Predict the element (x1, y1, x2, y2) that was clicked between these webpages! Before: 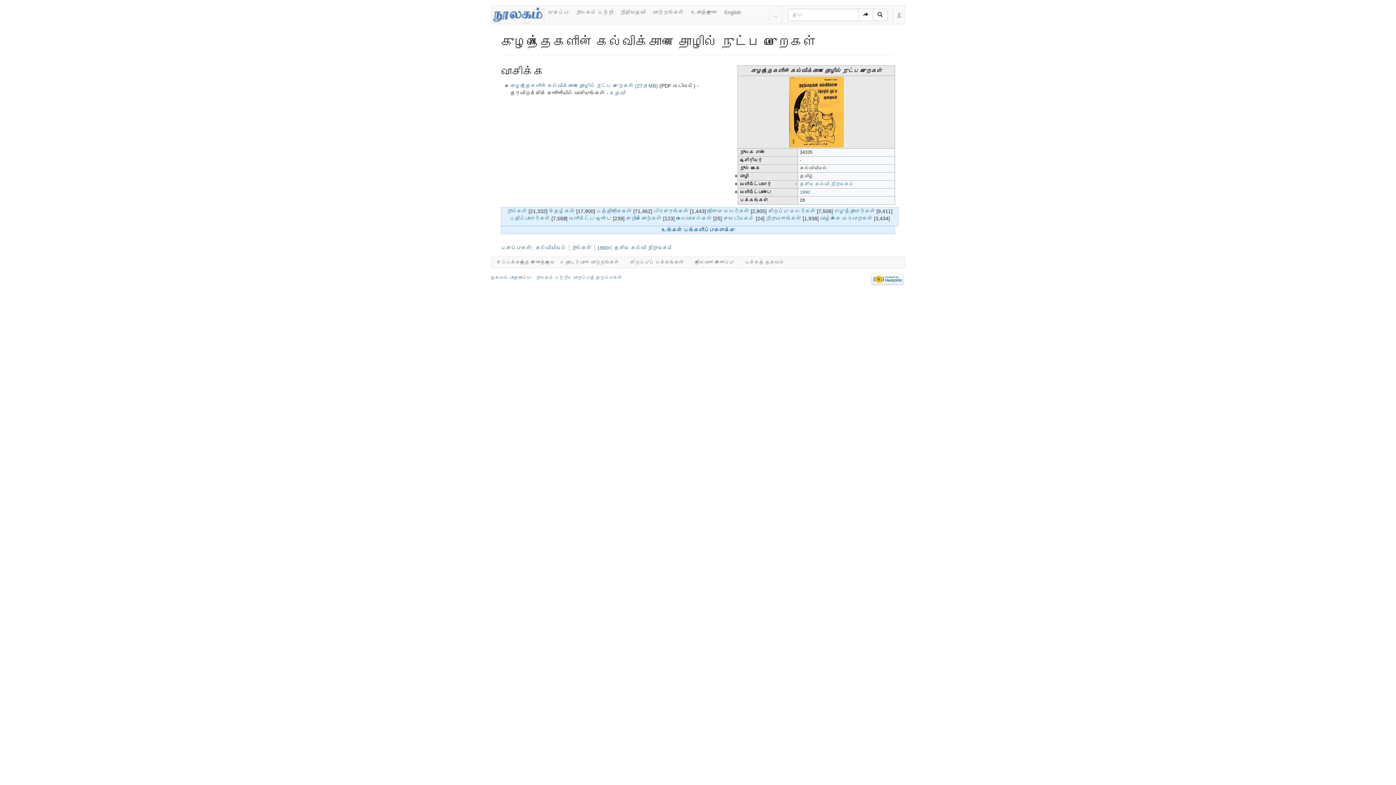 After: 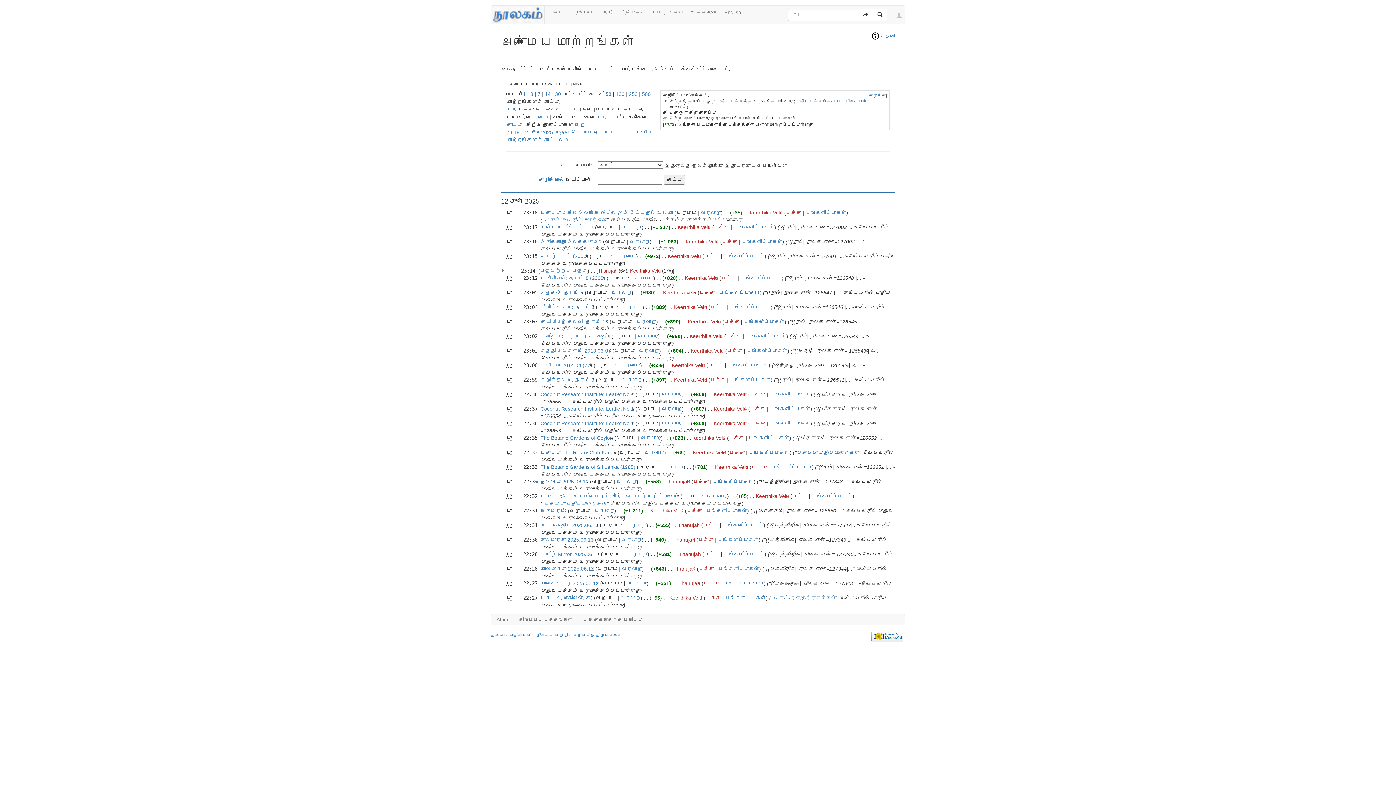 Action: label: மாற்றங்கள் bbox: (649, 5, 687, 18)